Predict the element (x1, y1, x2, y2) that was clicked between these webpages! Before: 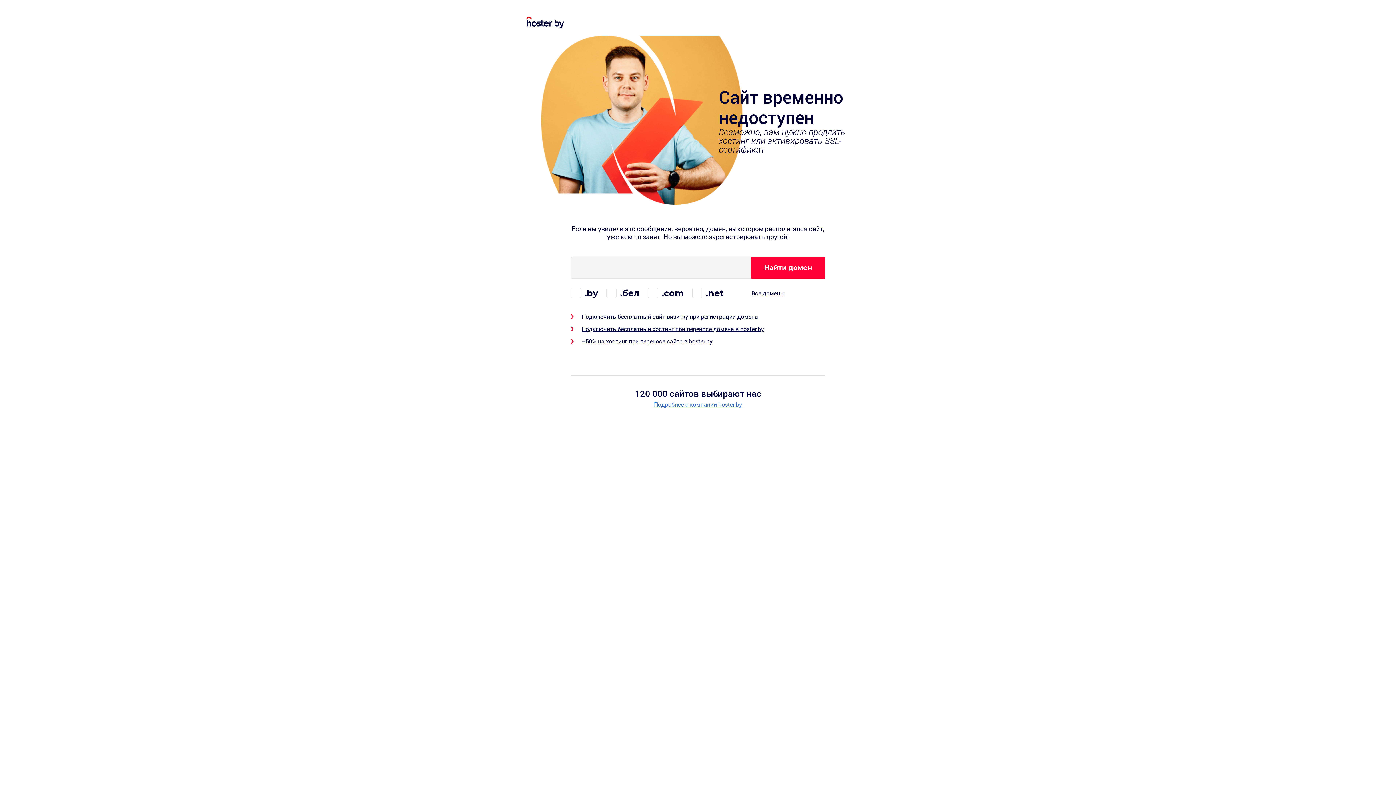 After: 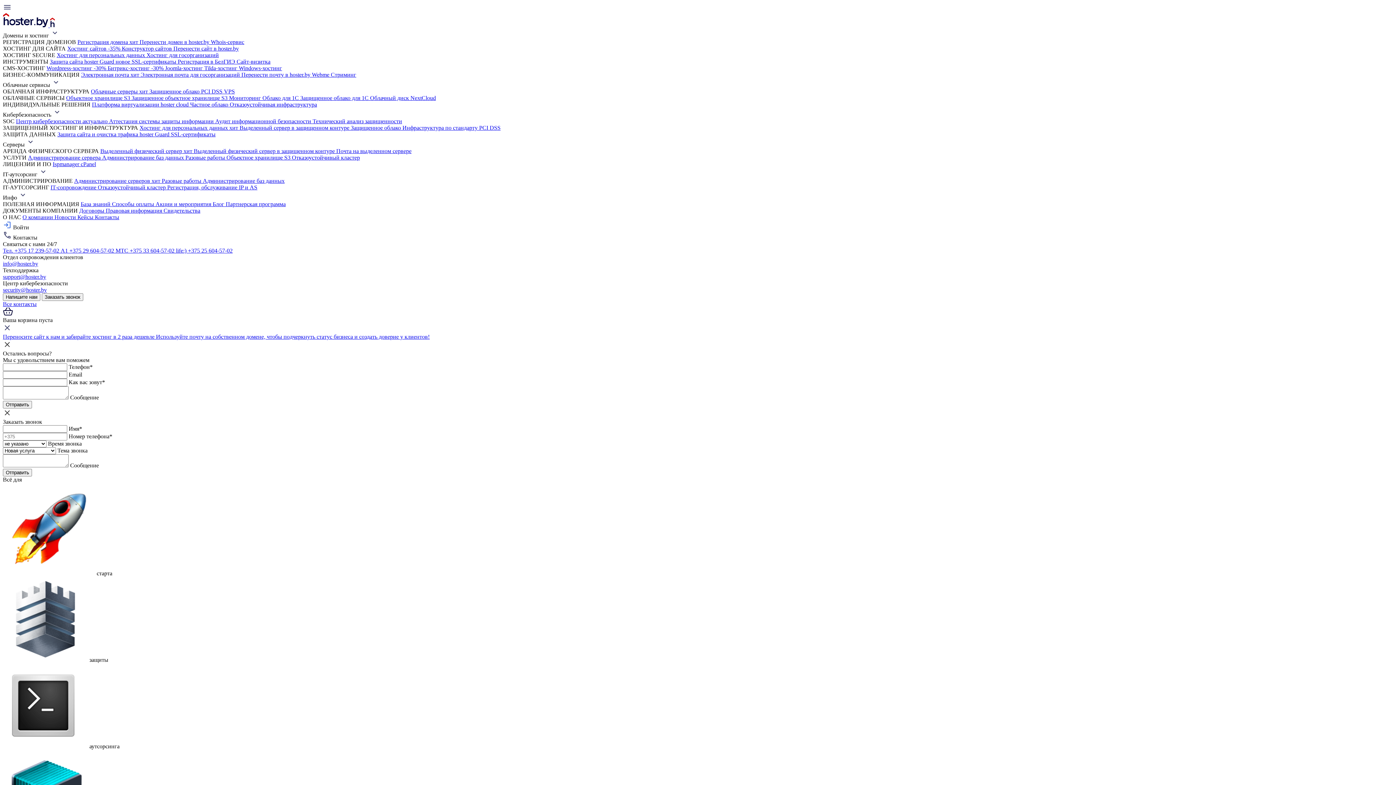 Action: bbox: (526, 16, 869, 29)